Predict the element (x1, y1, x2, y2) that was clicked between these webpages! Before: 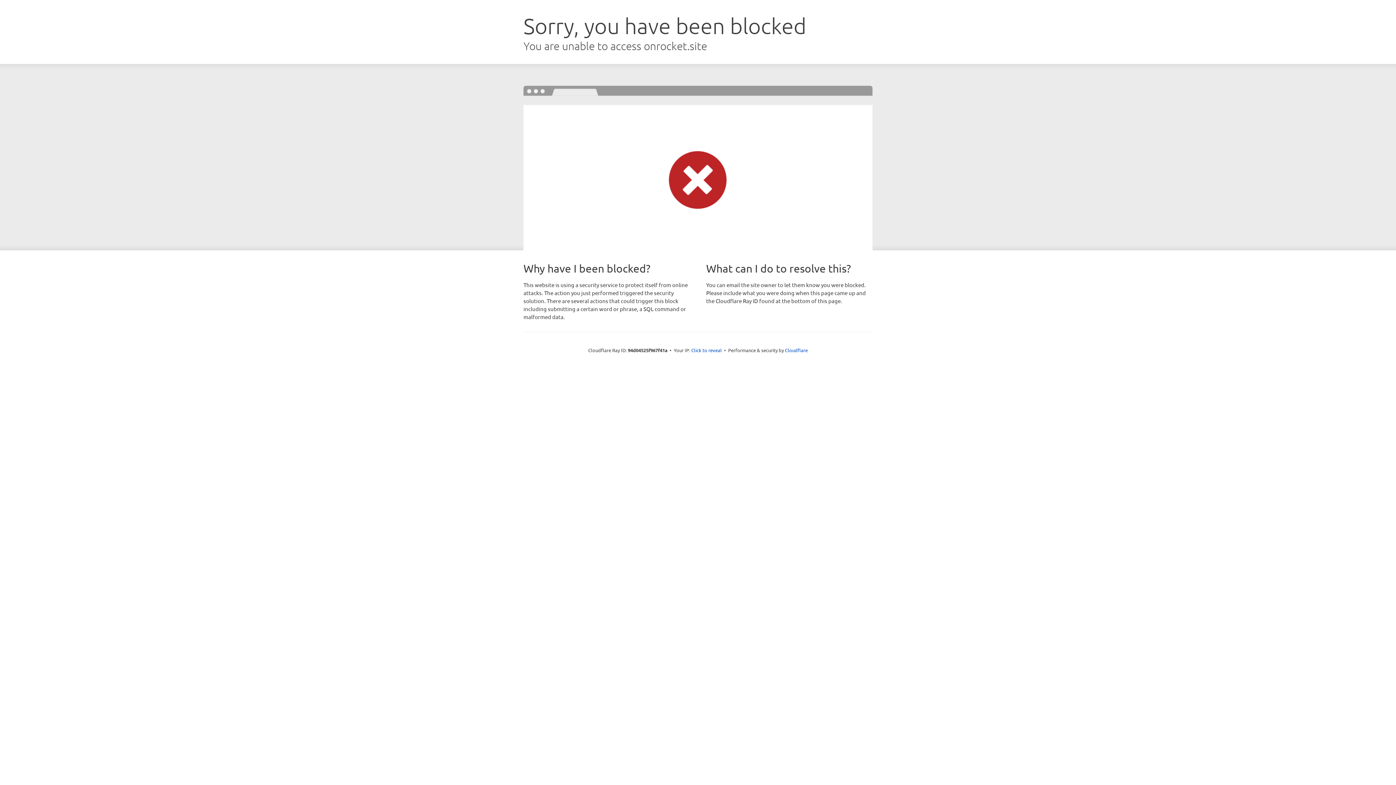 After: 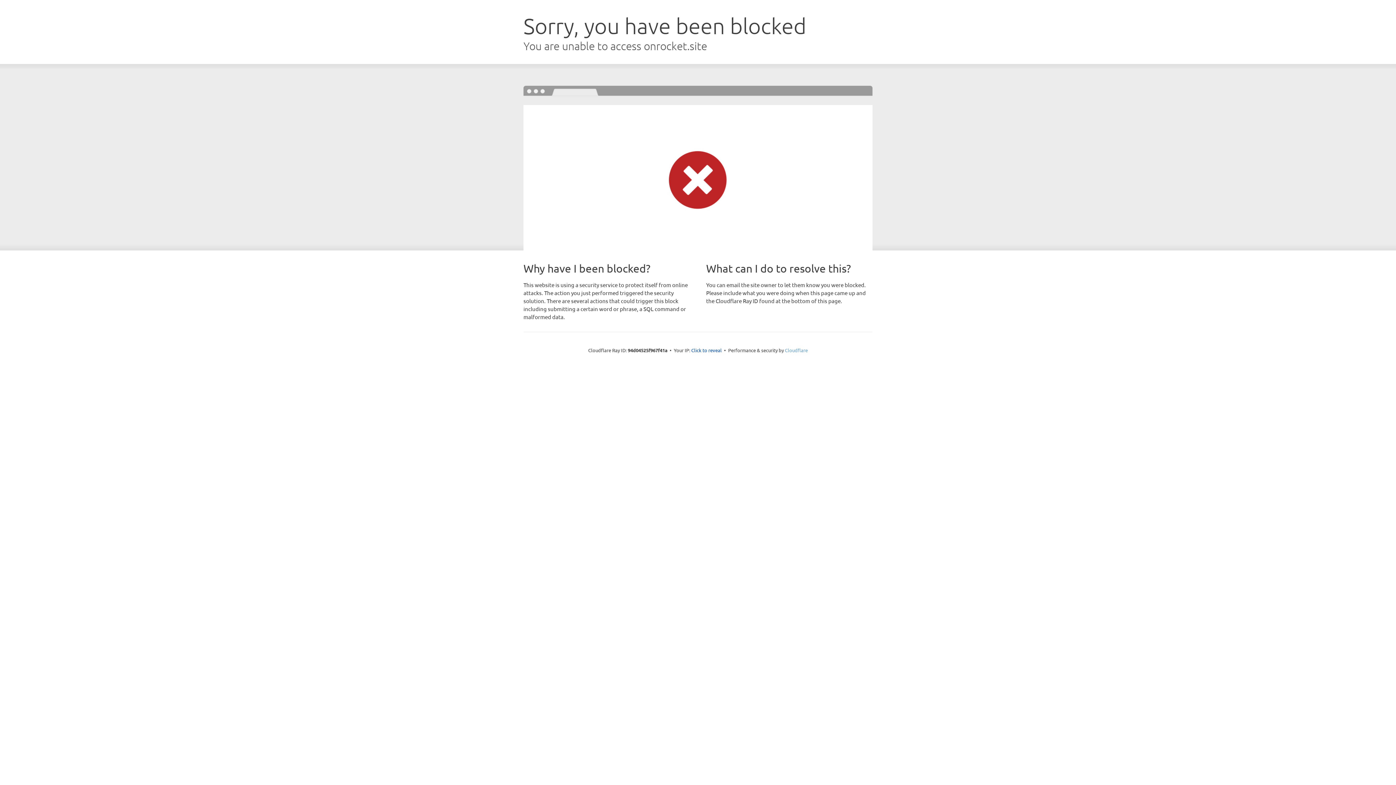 Action: bbox: (785, 347, 808, 353) label: Cloudflare